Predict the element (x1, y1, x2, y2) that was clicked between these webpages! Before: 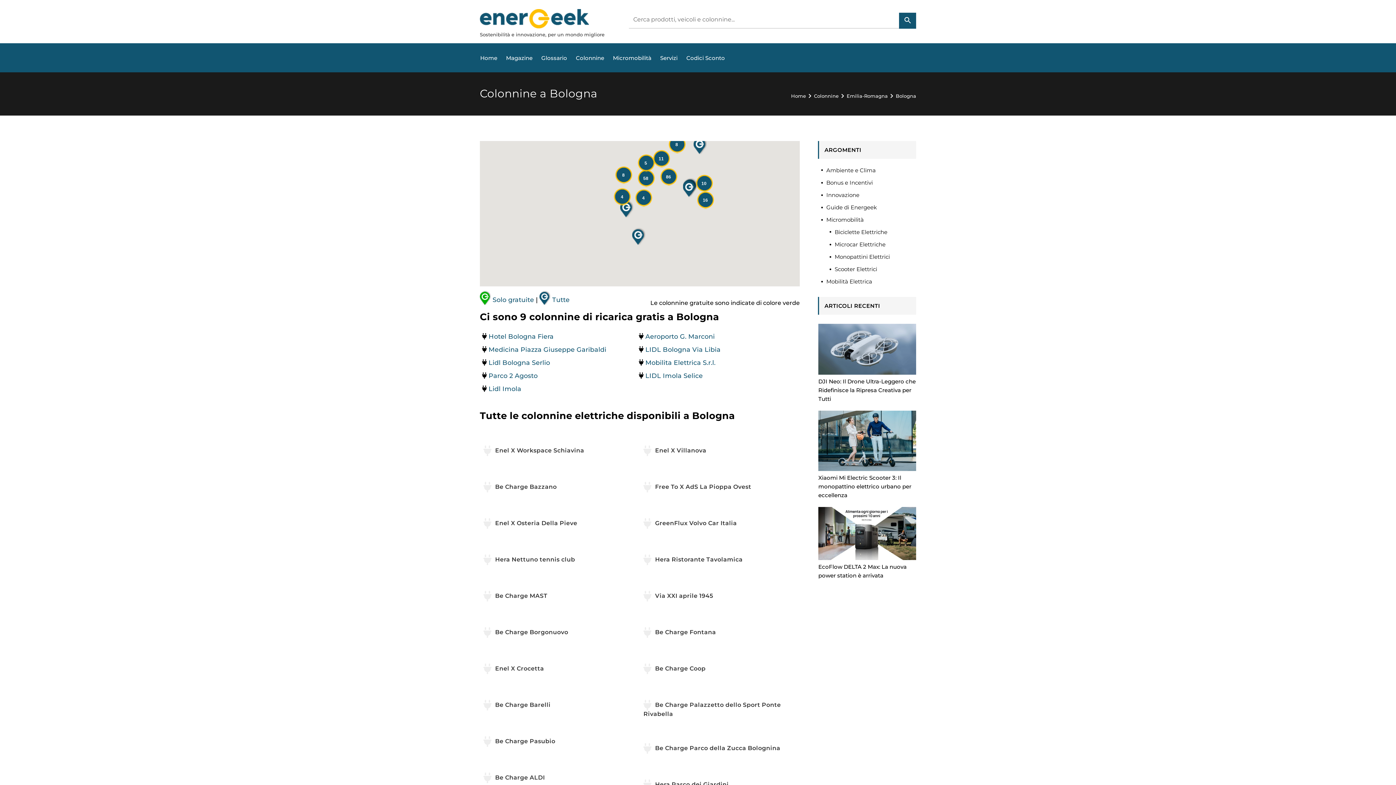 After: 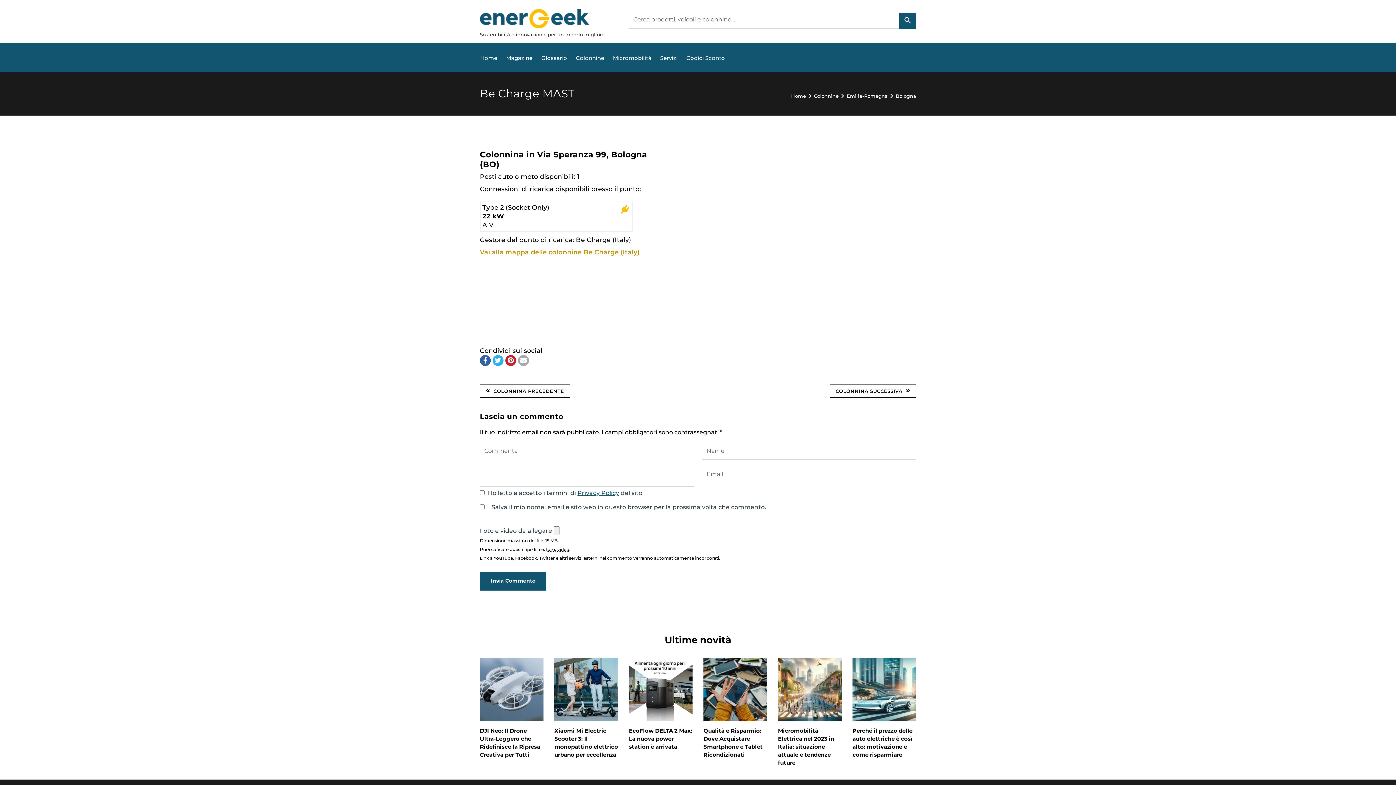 Action: label: Be Charge MAST bbox: (495, 592, 547, 599)